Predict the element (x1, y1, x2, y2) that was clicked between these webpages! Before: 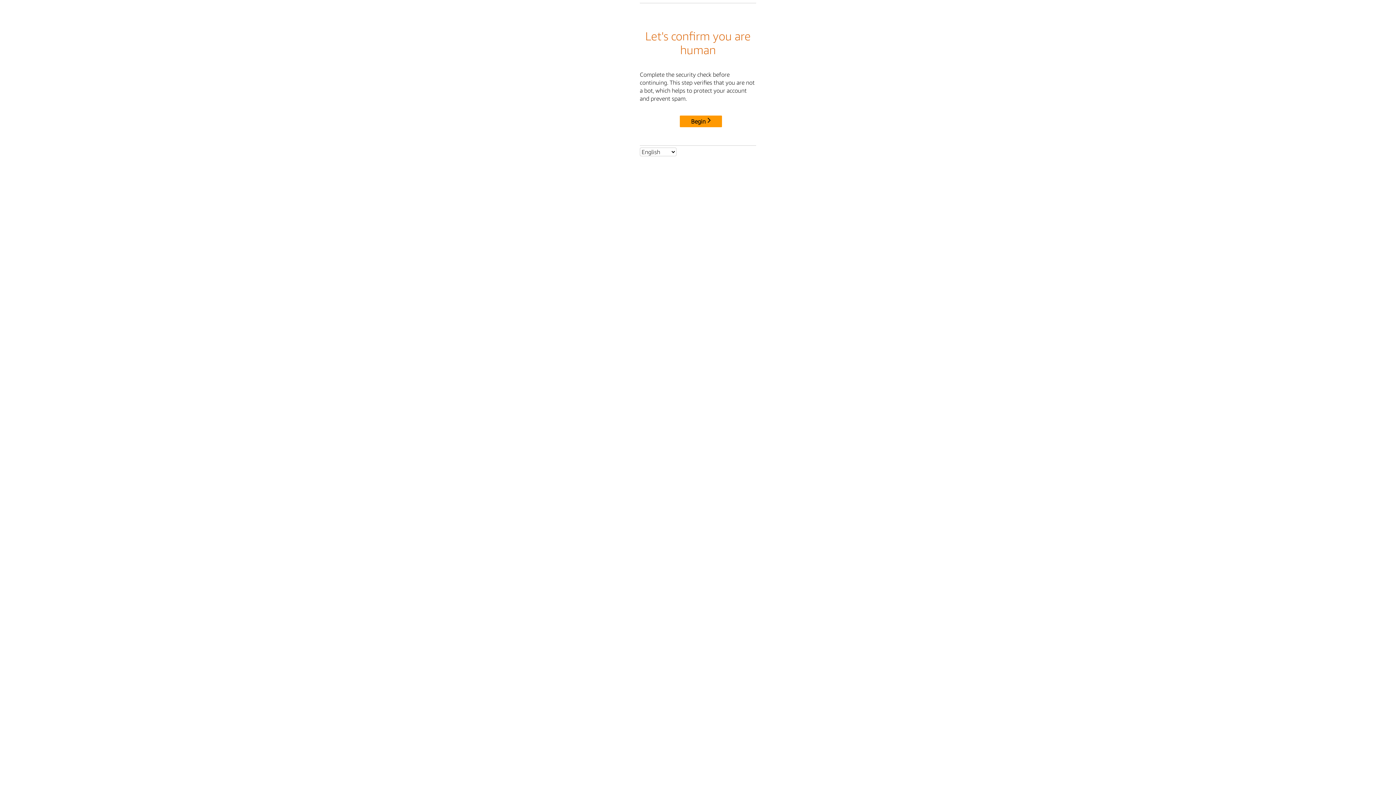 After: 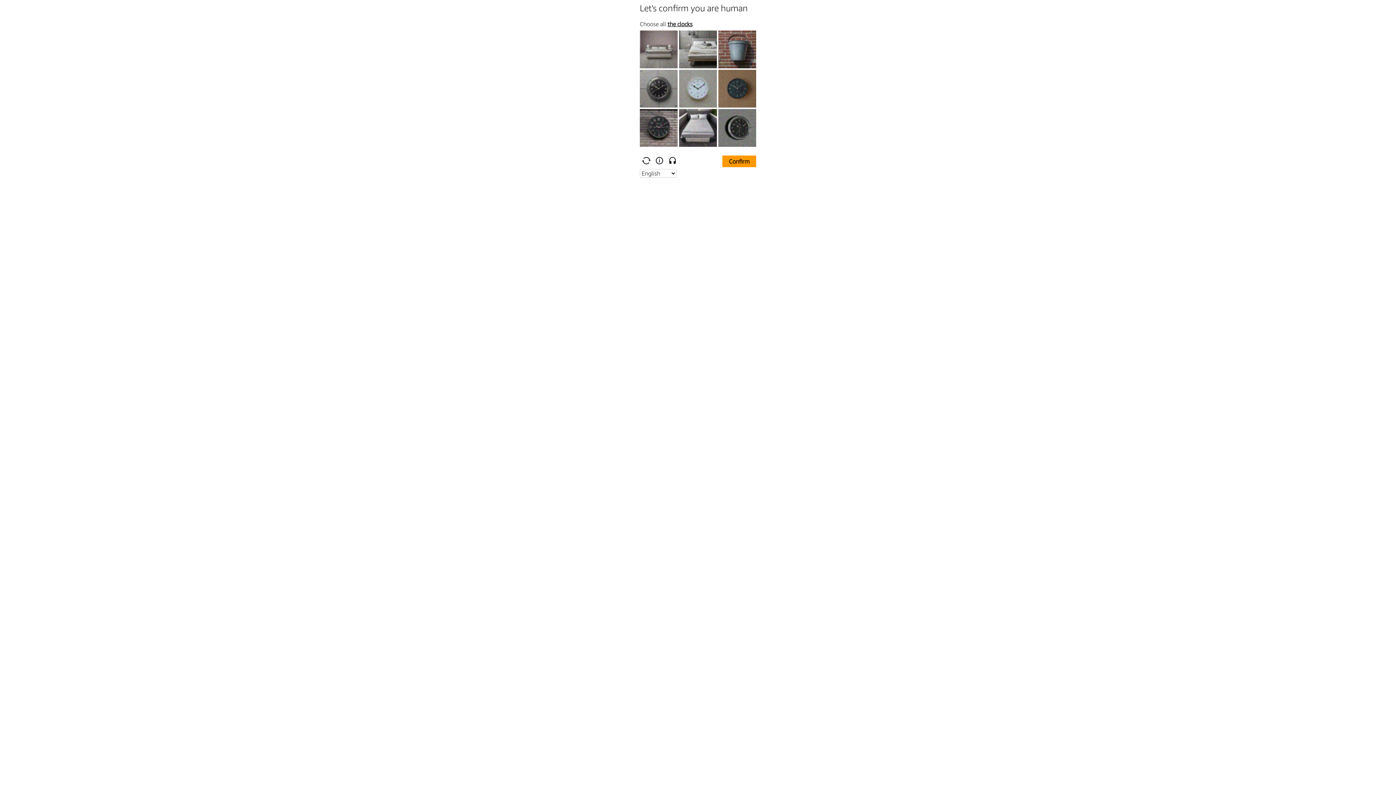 Action: bbox: (680, 115, 722, 127) label: Begin